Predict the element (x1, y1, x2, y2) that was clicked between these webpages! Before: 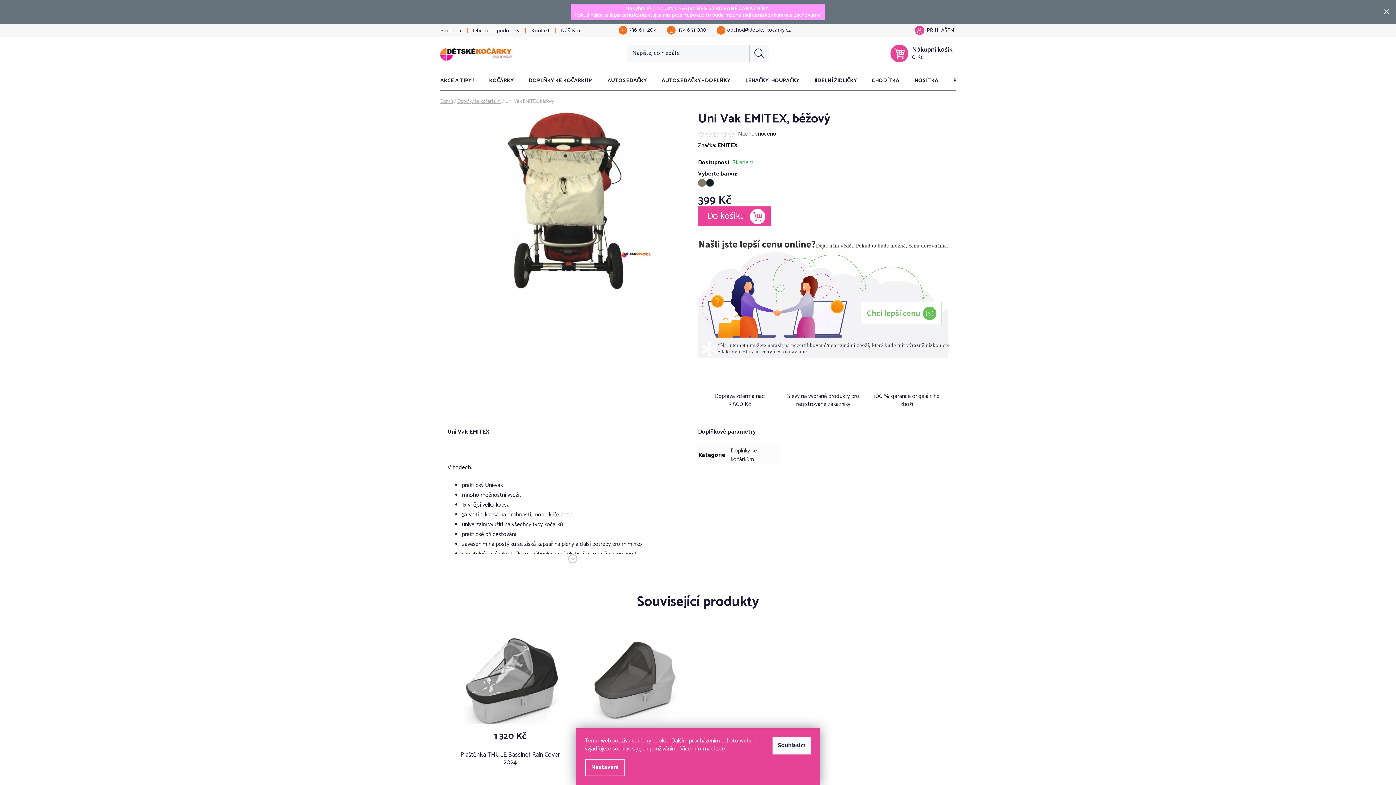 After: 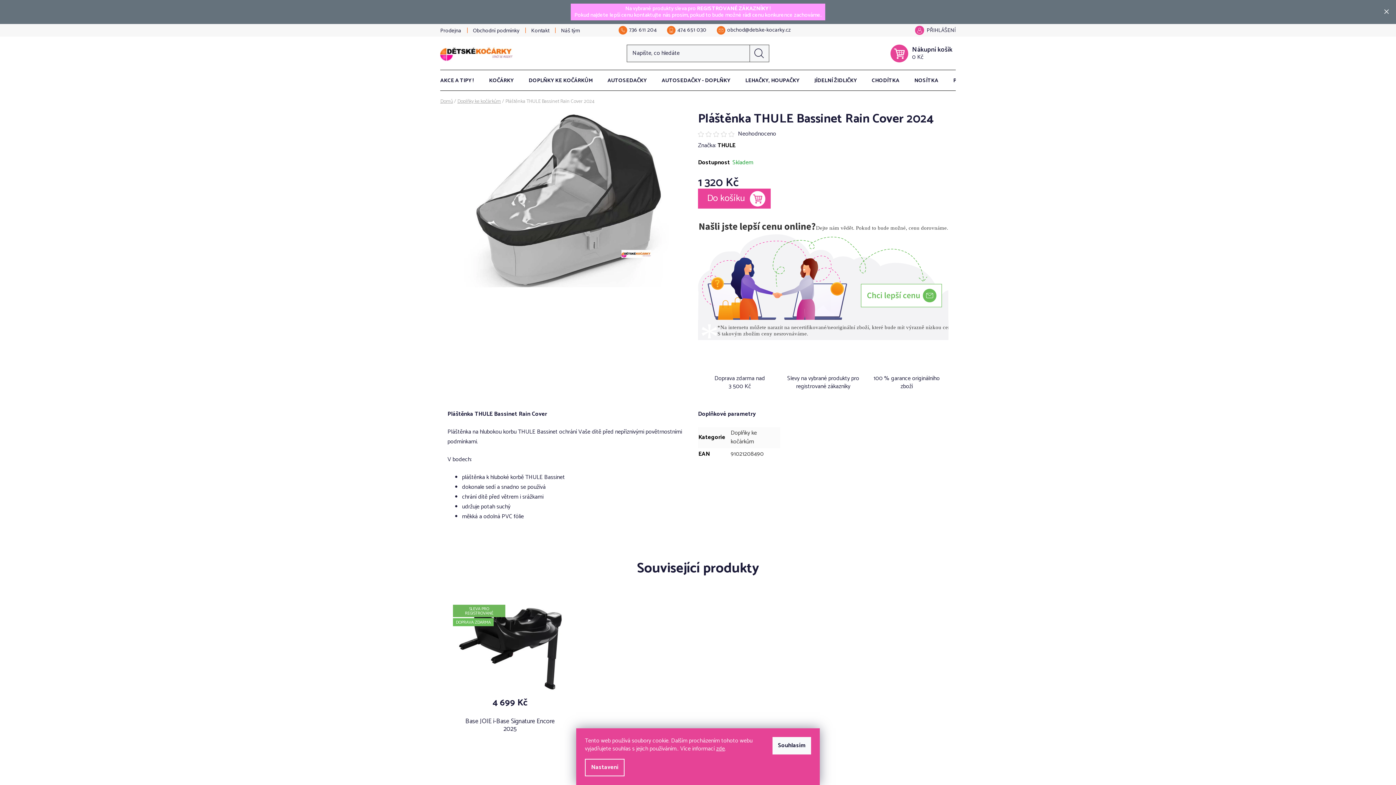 Action: label: Pláštěnka THULE Bassinet Rain Cover 2024 bbox: (453, 751, 567, 766)